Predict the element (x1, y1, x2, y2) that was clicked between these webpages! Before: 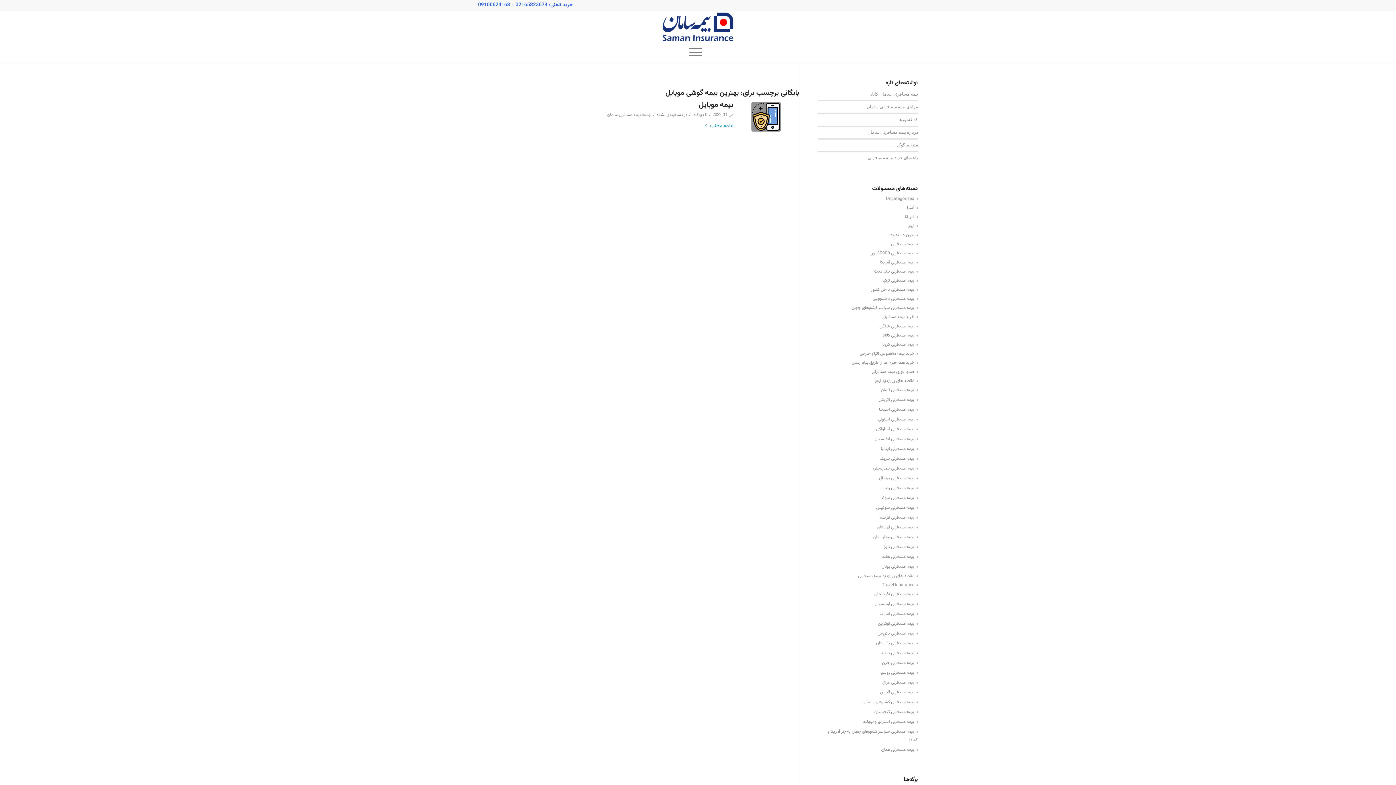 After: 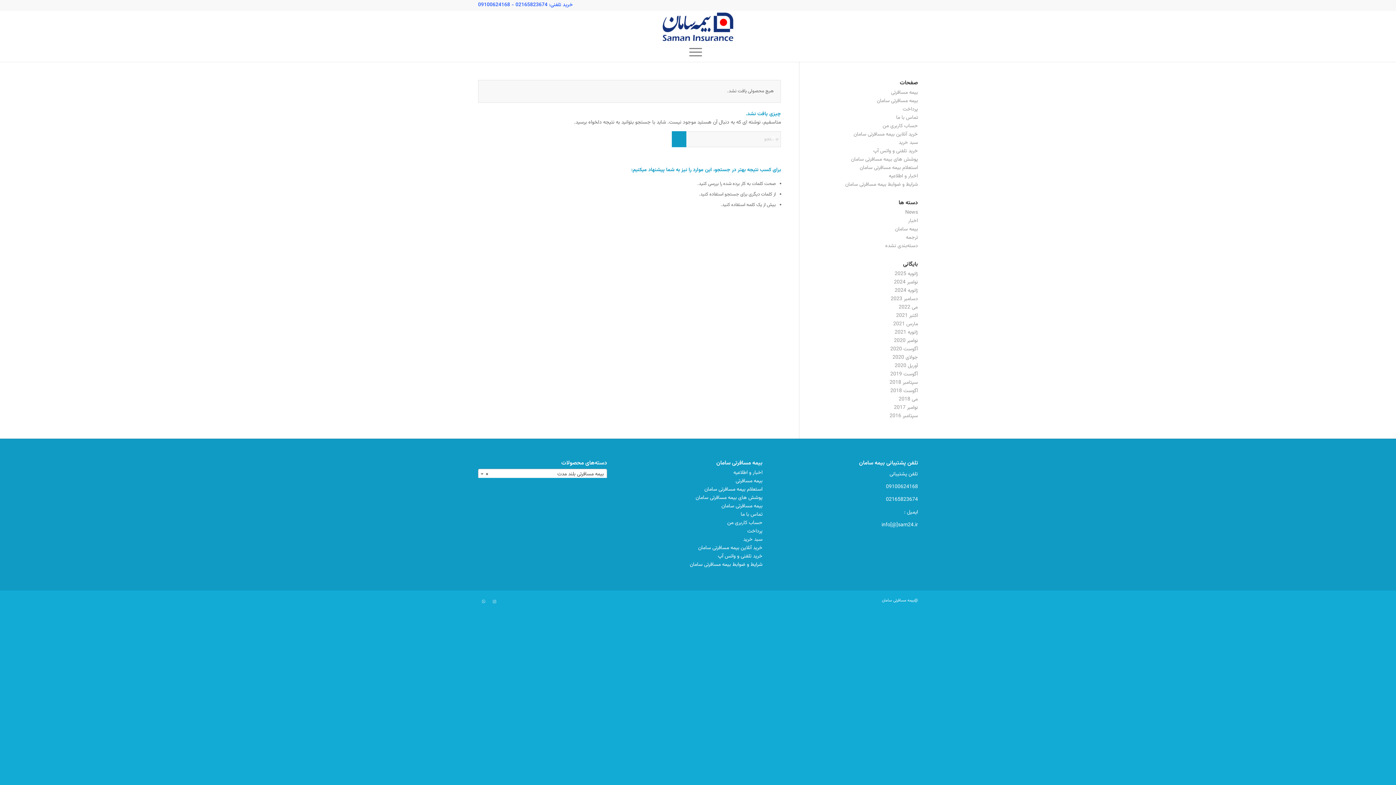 Action: label: بیمه مسافرتی بلند مدت bbox: (874, 268, 917, 274)